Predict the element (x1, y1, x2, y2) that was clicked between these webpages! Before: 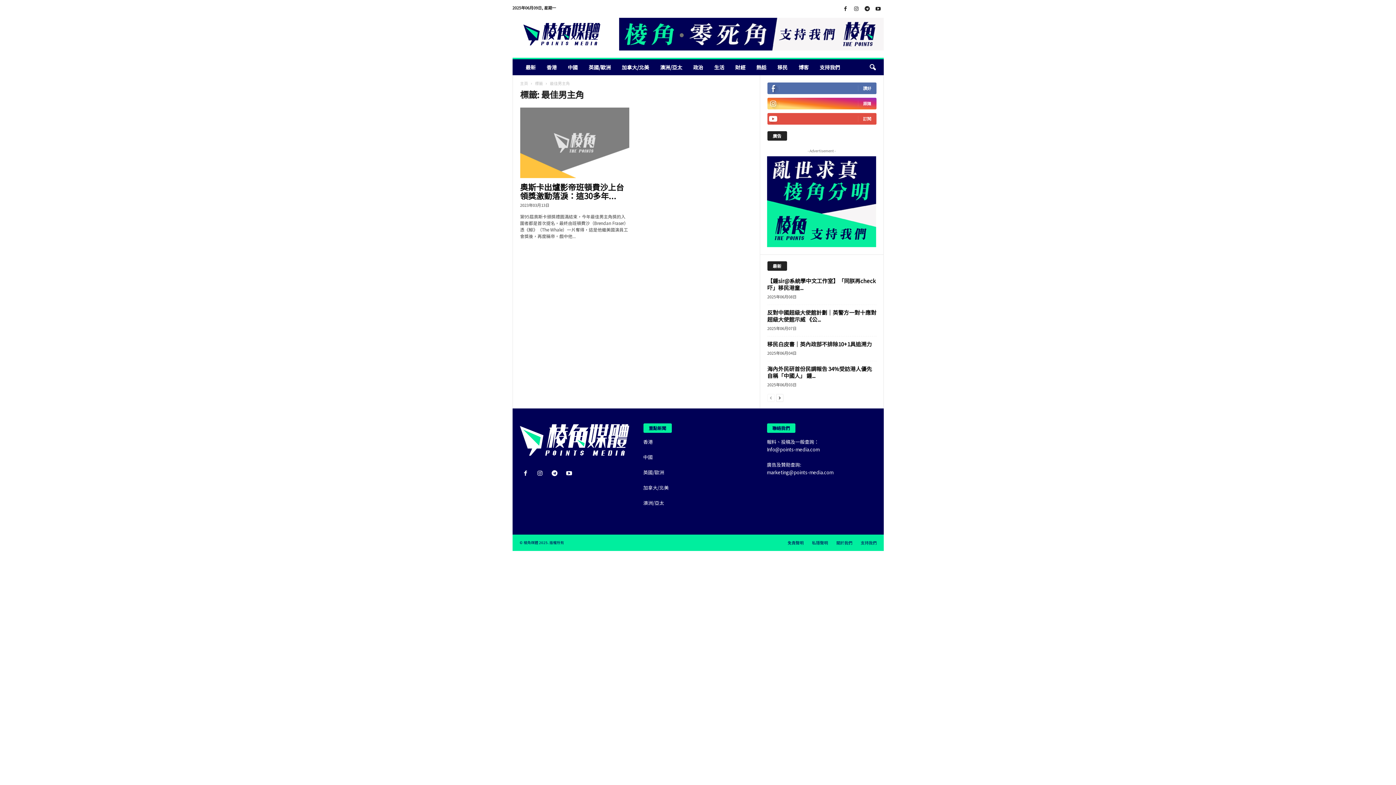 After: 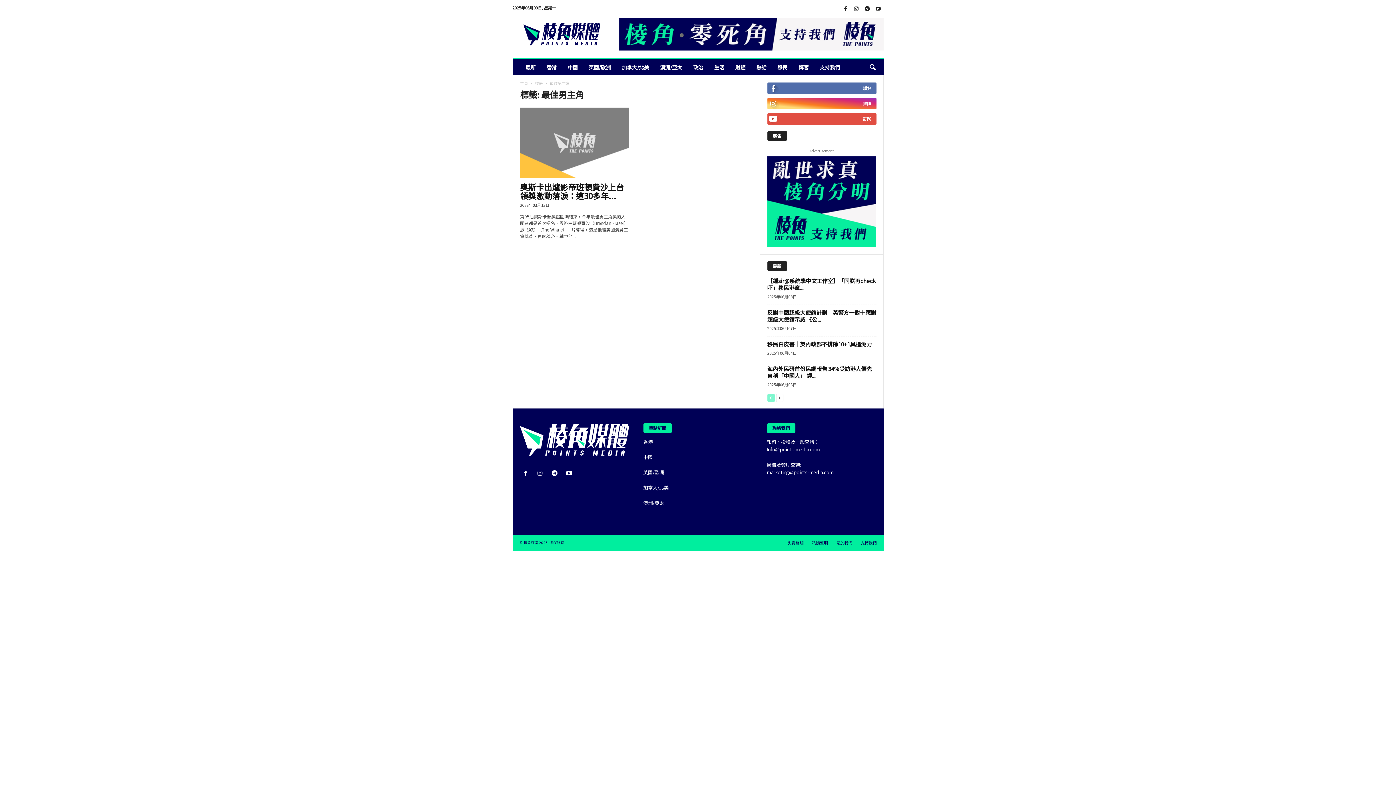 Action: label: prev-page bbox: (767, 393, 774, 401)